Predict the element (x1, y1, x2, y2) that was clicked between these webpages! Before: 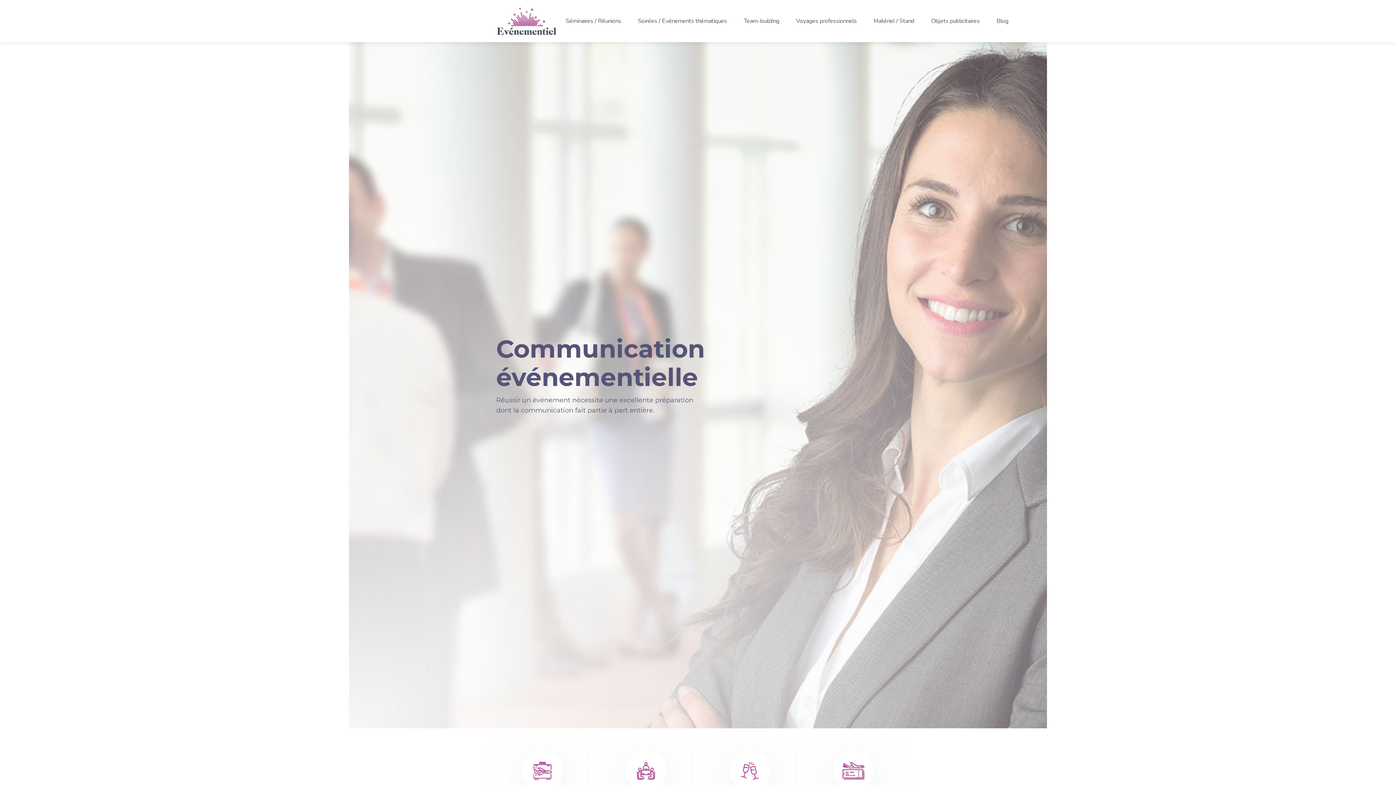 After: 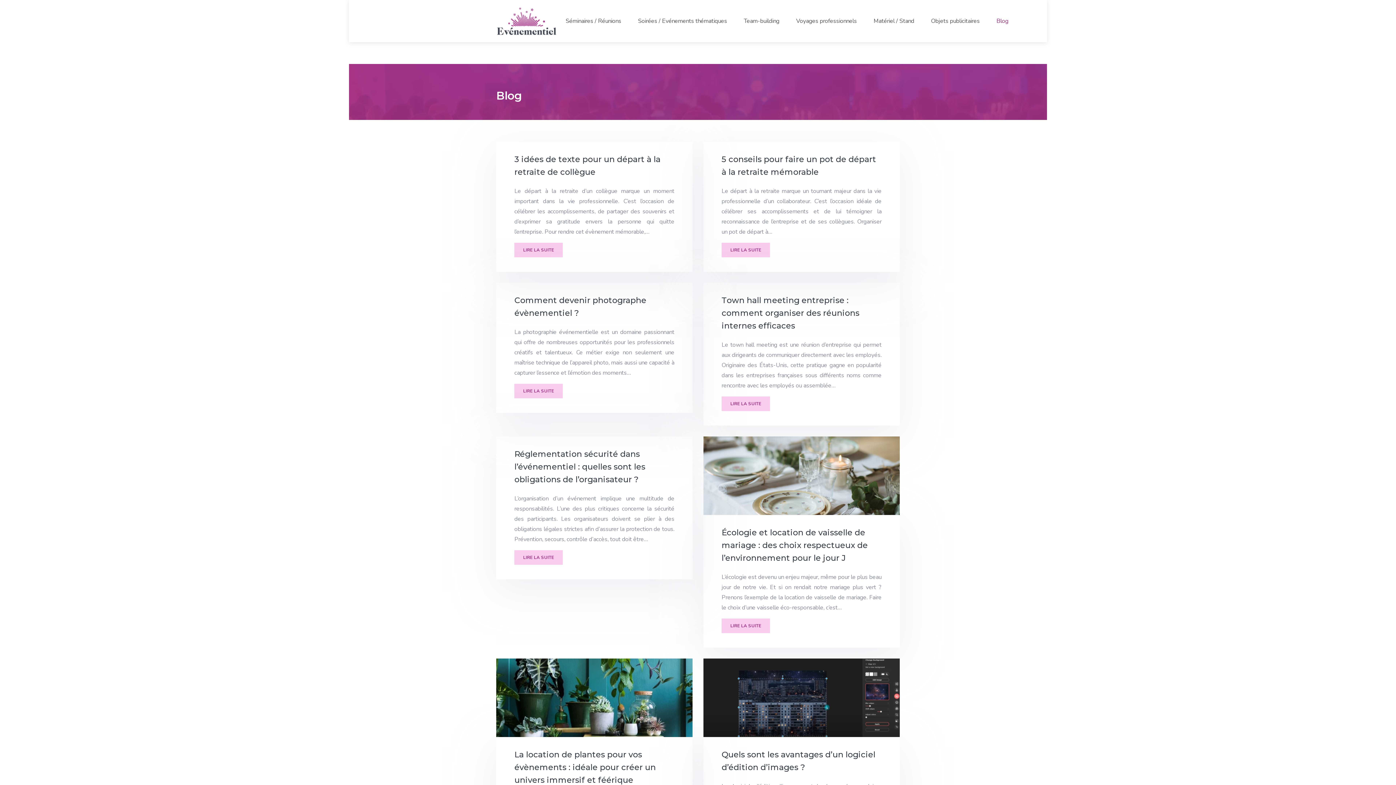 Action: label: Blog bbox: (993, 11, 1011, 30)